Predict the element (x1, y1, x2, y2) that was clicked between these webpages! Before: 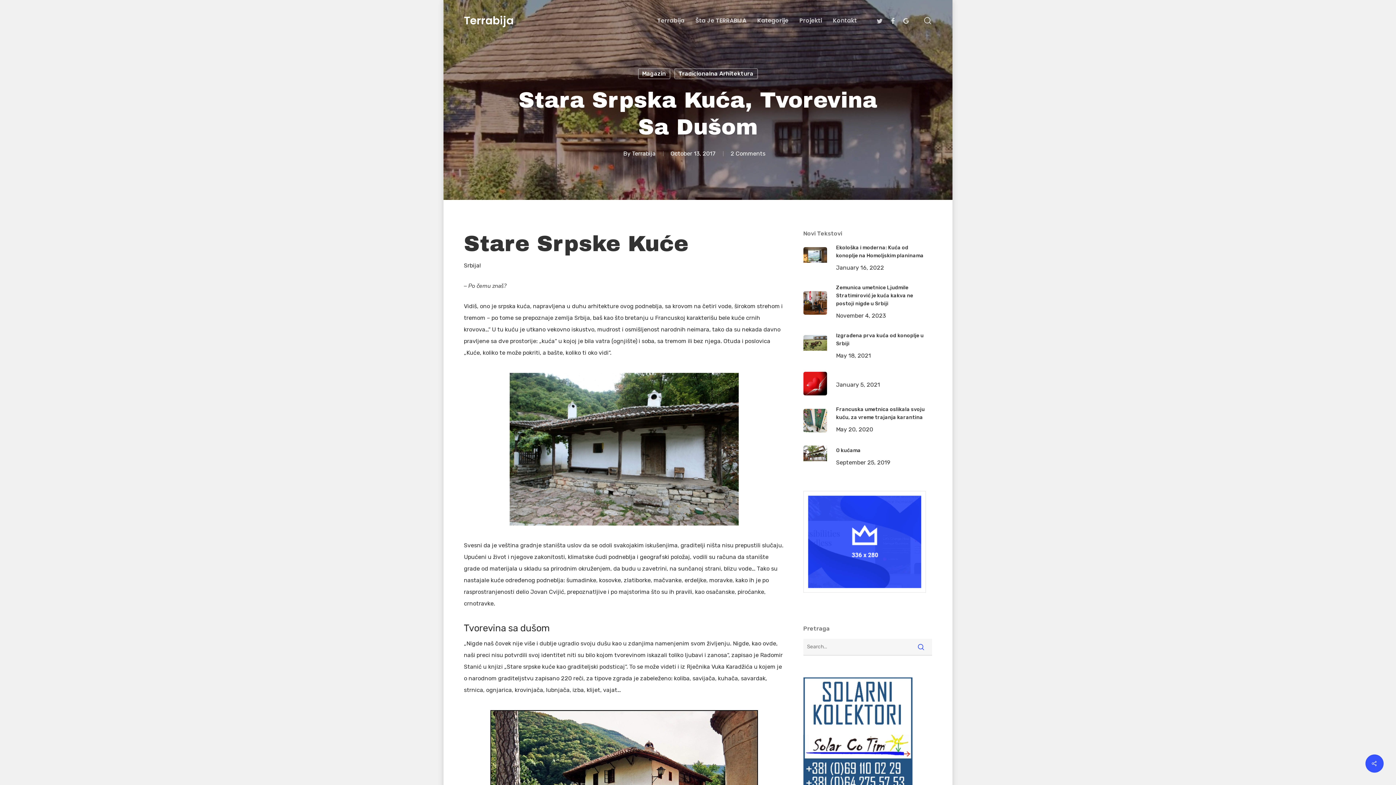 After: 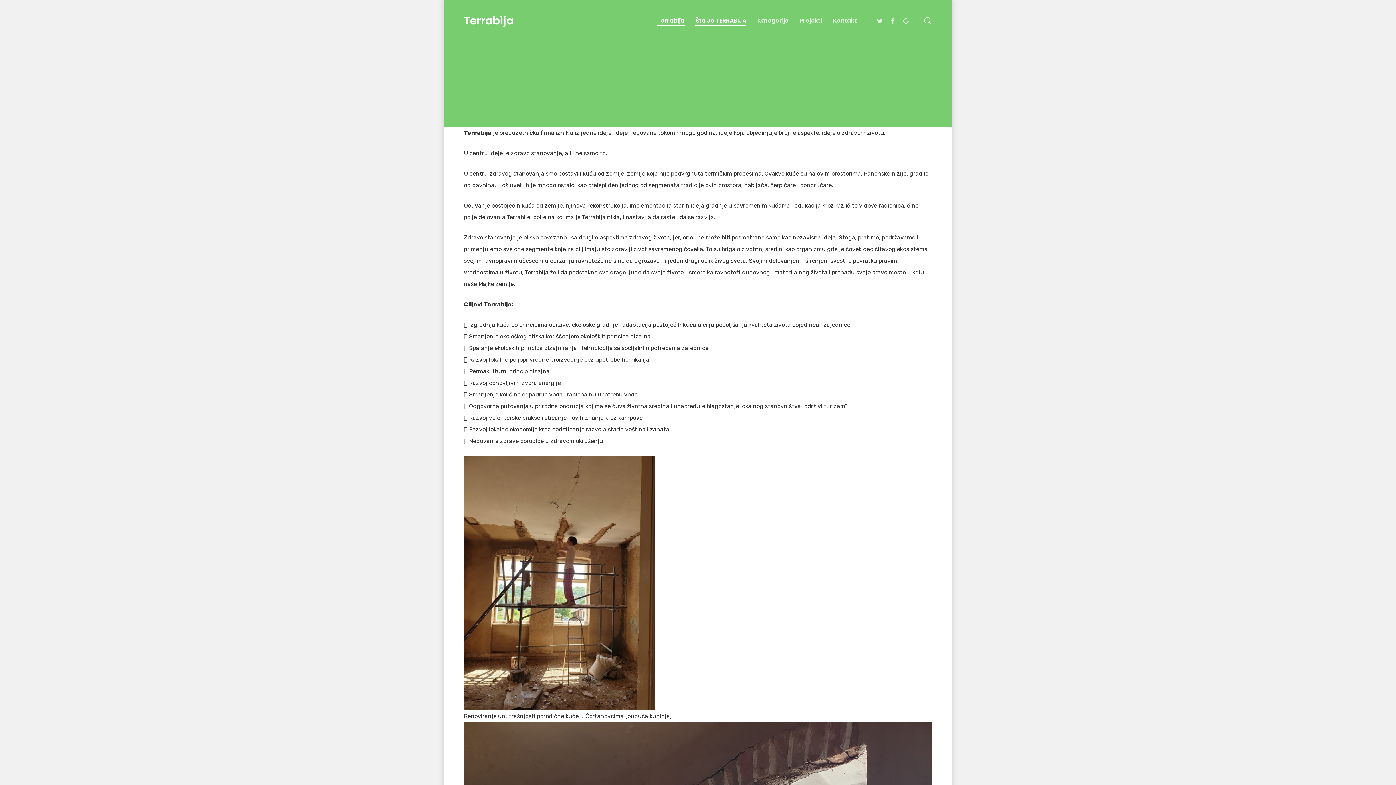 Action: label: Šta Je TERRABIJA bbox: (695, 18, 746, 23)